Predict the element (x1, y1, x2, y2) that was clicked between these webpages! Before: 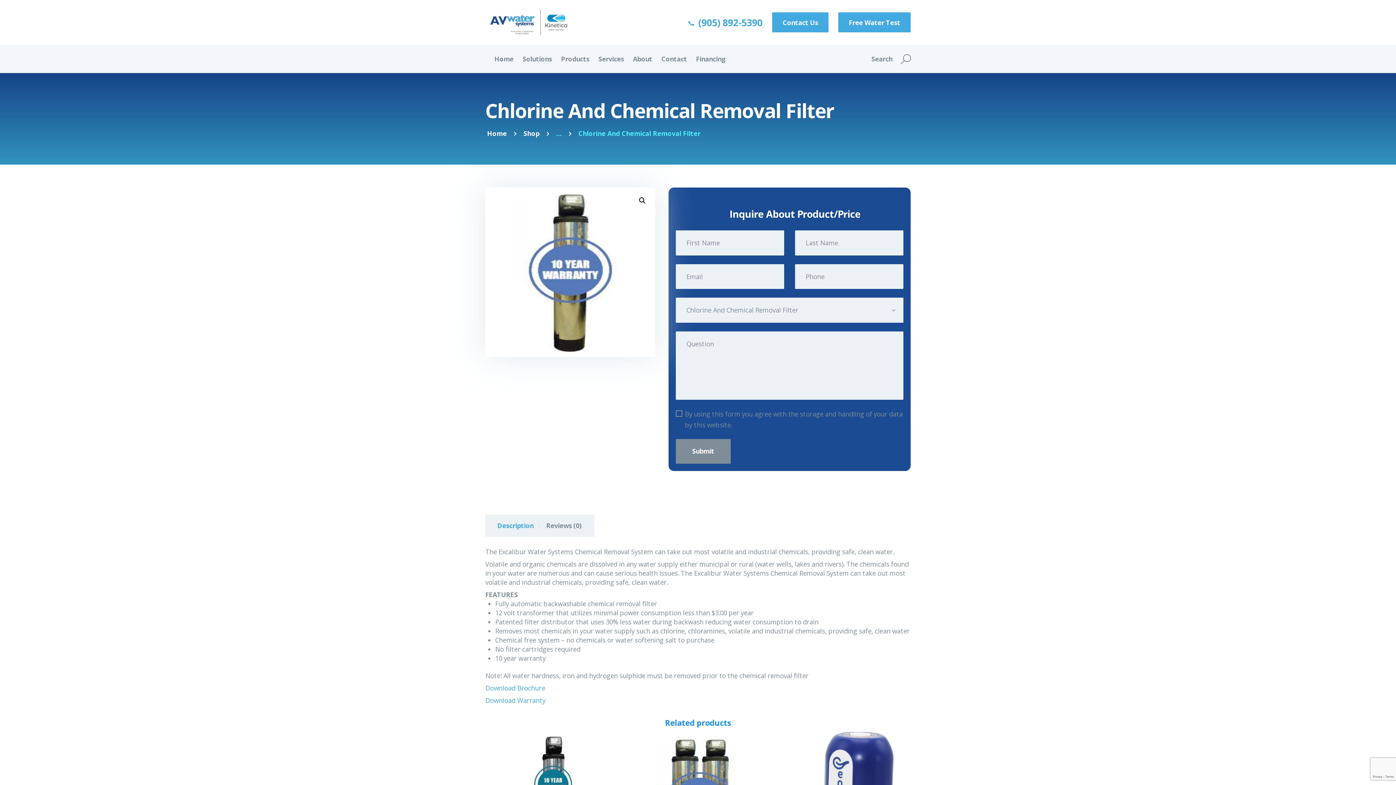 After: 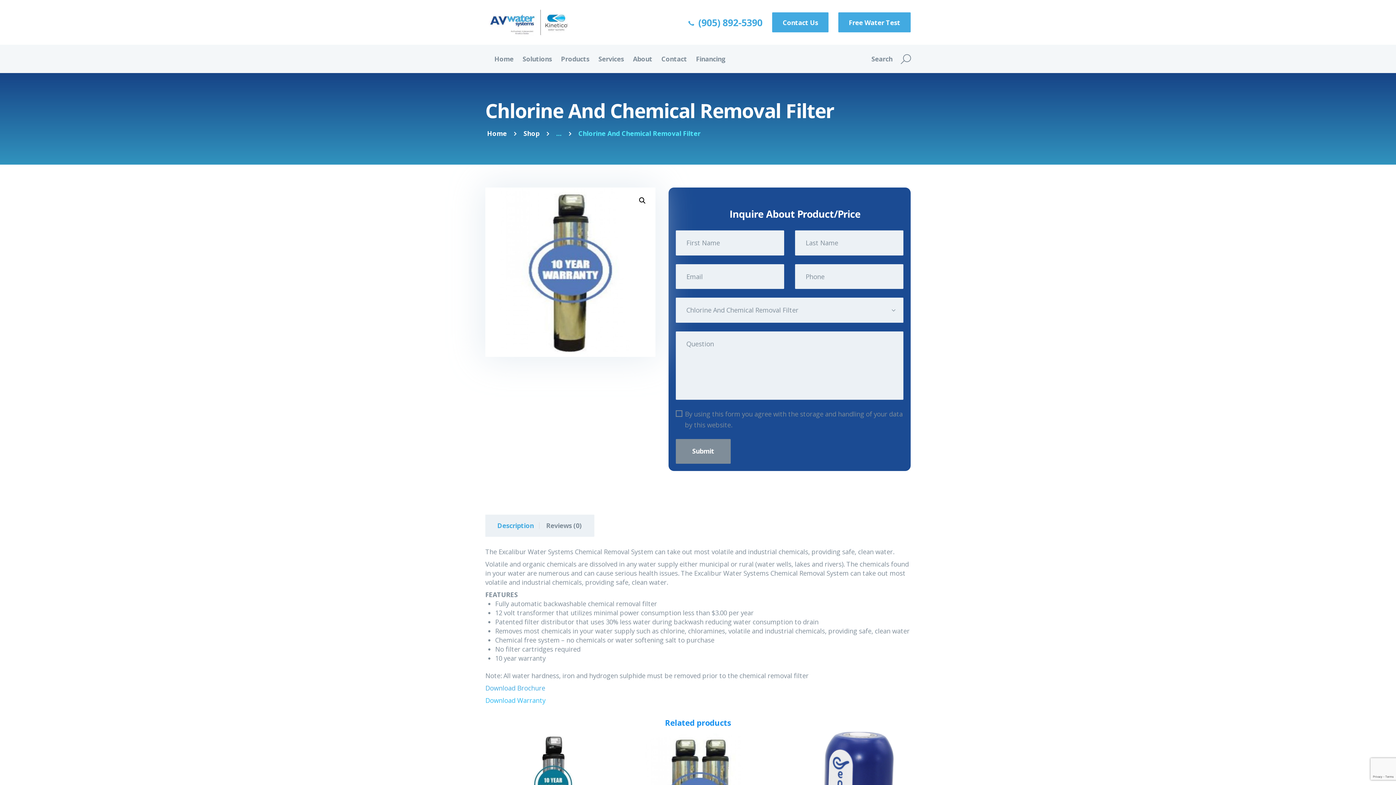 Action: label: Download Warranty bbox: (485, 696, 545, 704)